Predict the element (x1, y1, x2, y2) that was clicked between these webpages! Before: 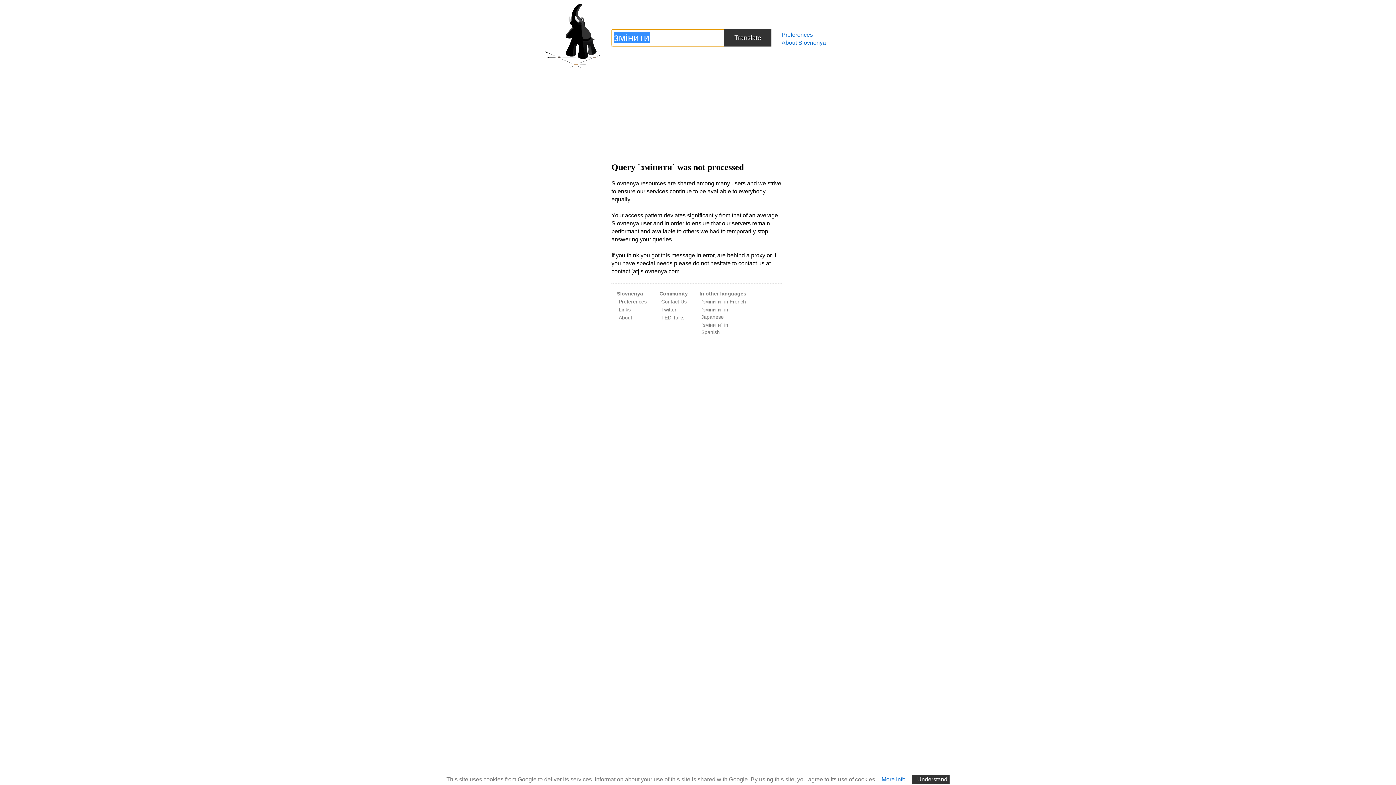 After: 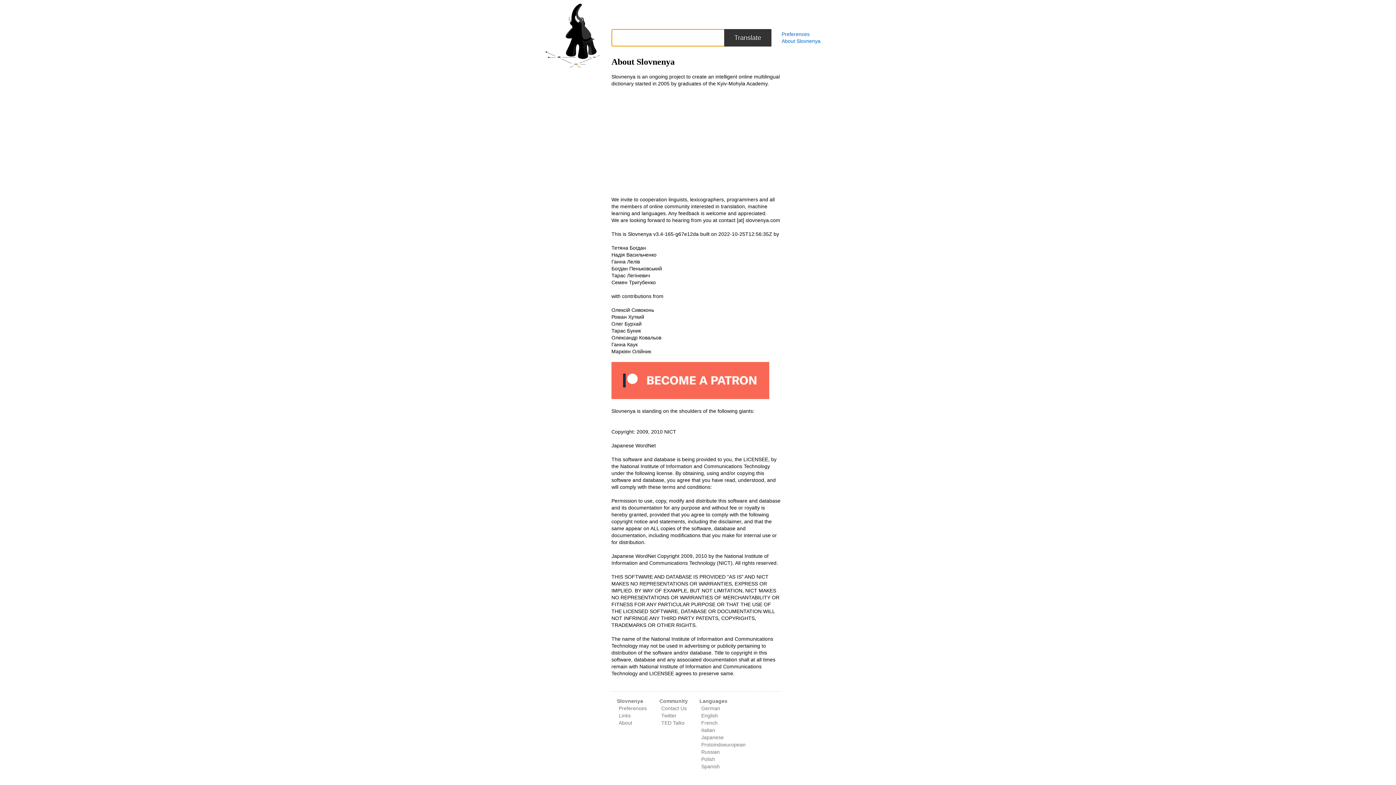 Action: label: Contact Us bbox: (661, 298, 686, 304)